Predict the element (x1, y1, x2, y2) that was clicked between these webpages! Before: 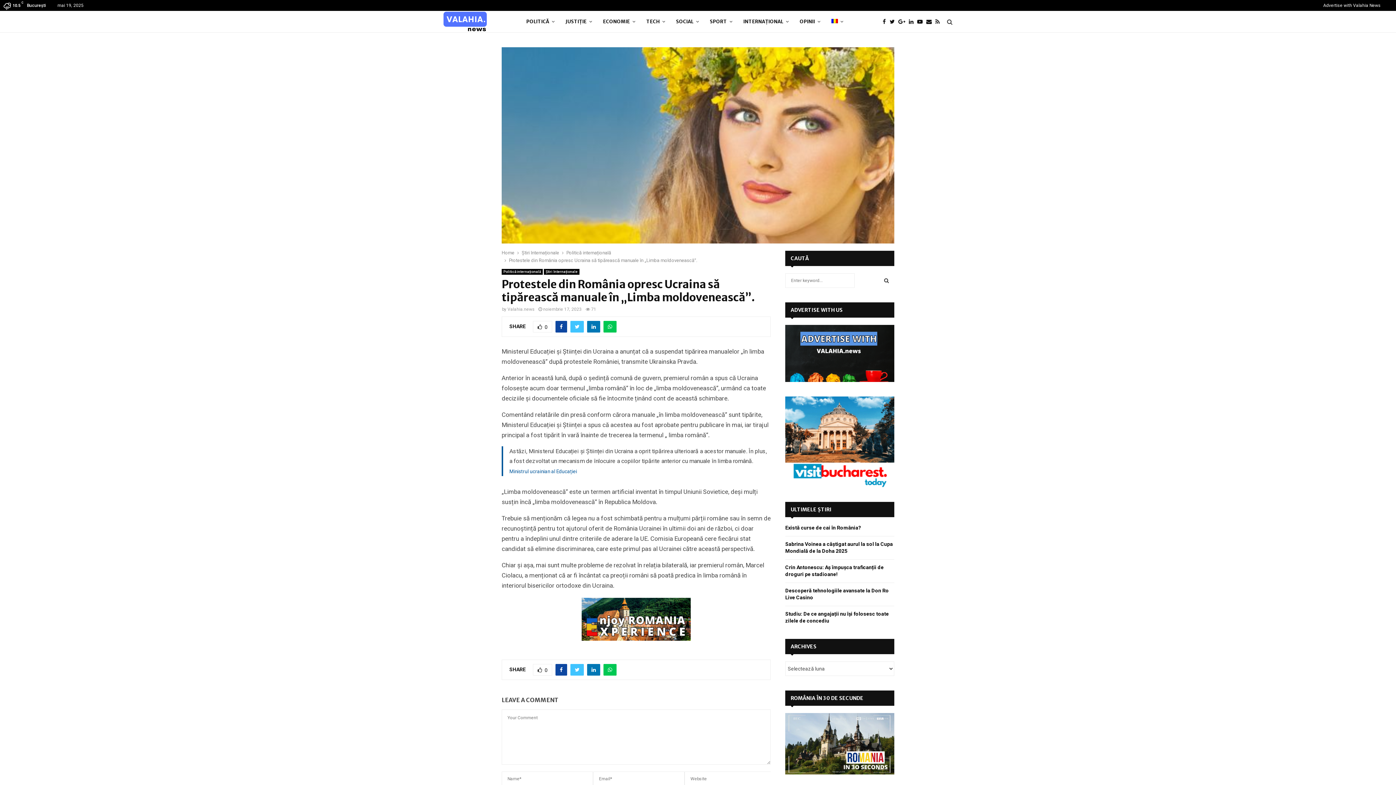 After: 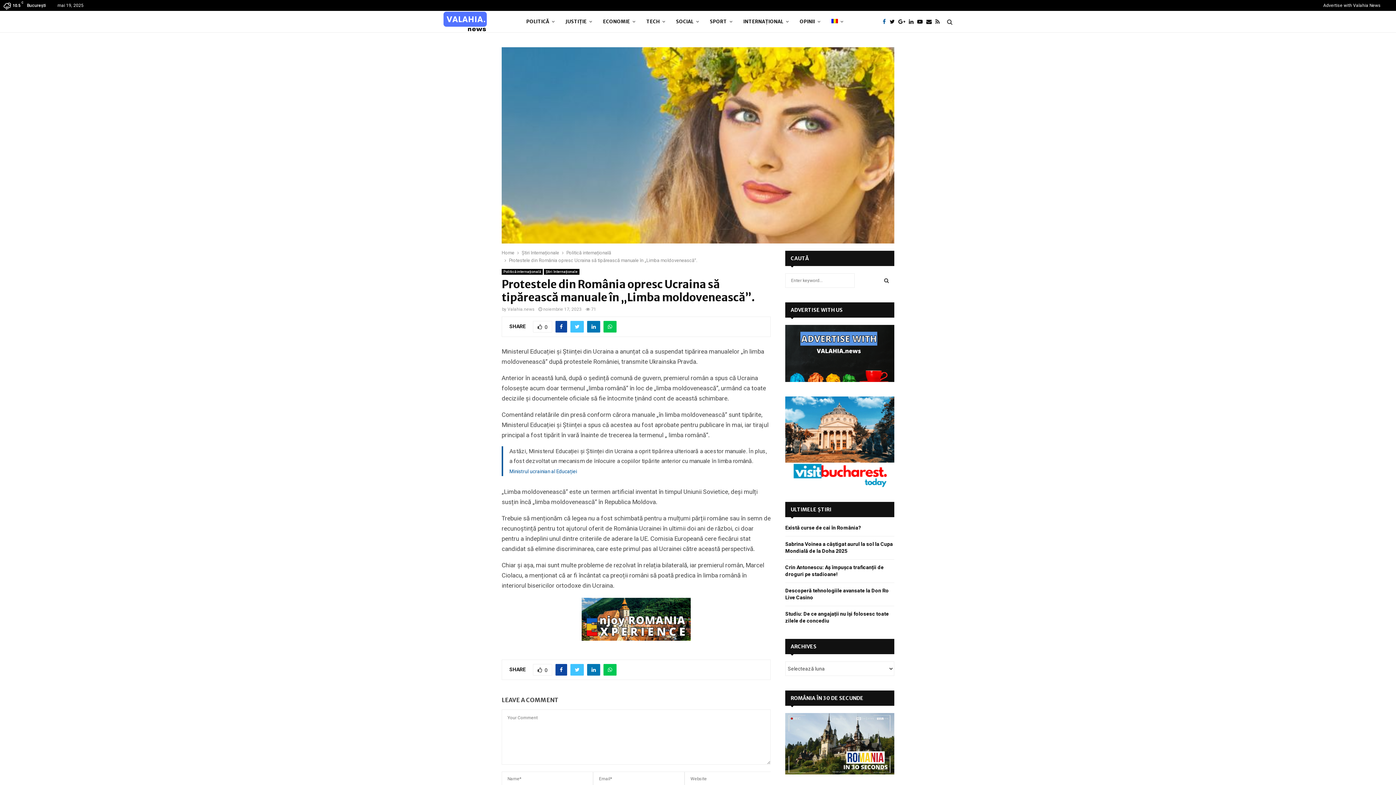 Action: bbox: (882, 17, 889, 25)